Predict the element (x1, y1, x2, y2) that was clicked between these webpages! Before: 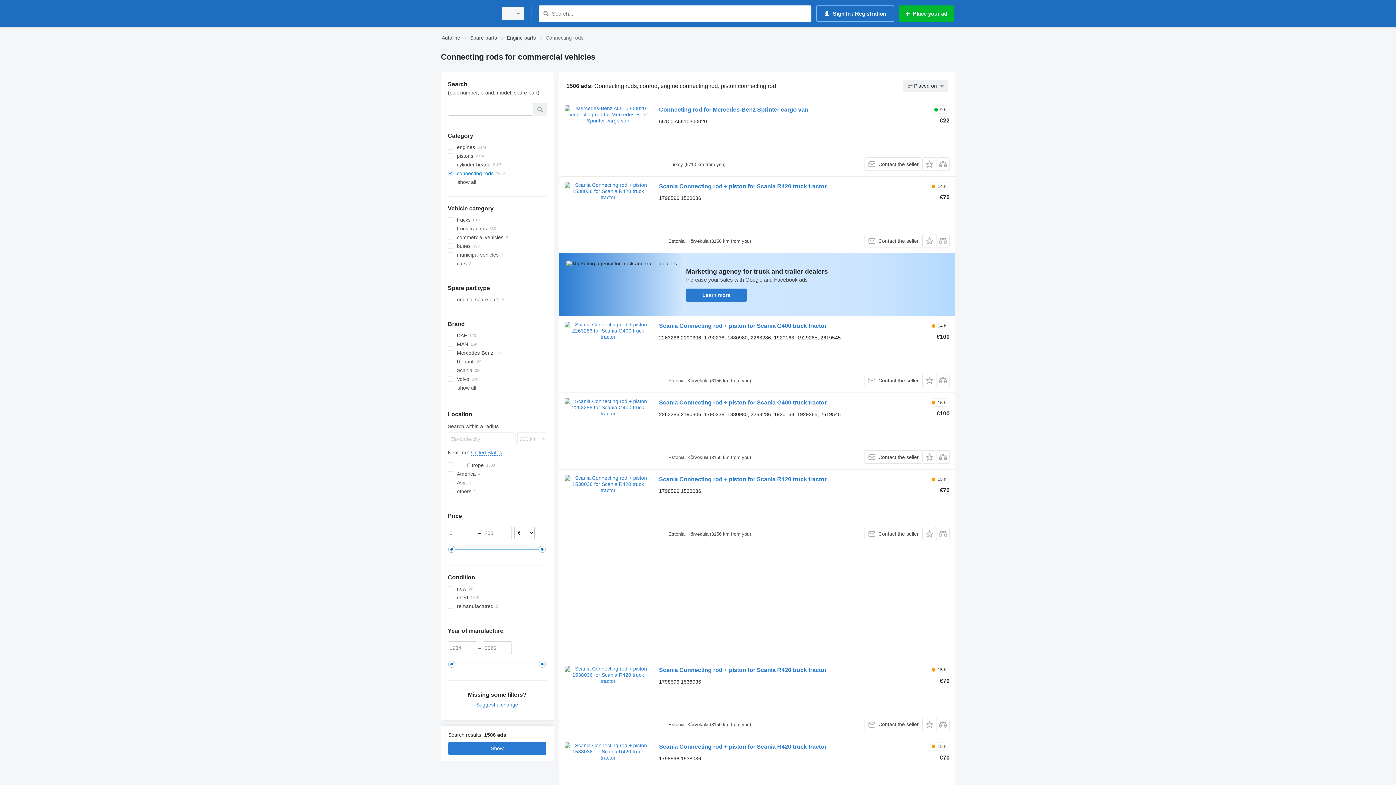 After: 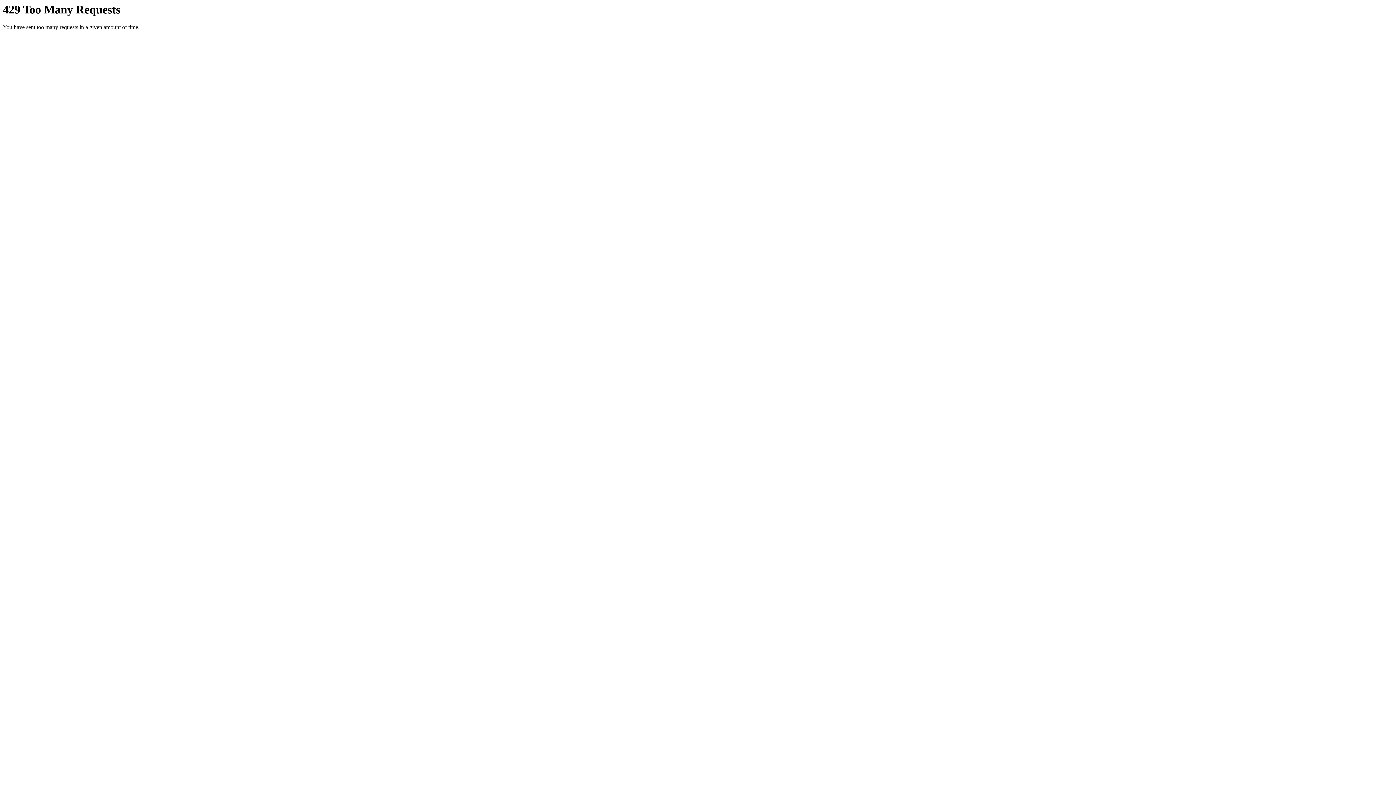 Action: bbox: (659, 743, 826, 752) label: Scania Connecting rod + piston for Scania R420 truck tractor